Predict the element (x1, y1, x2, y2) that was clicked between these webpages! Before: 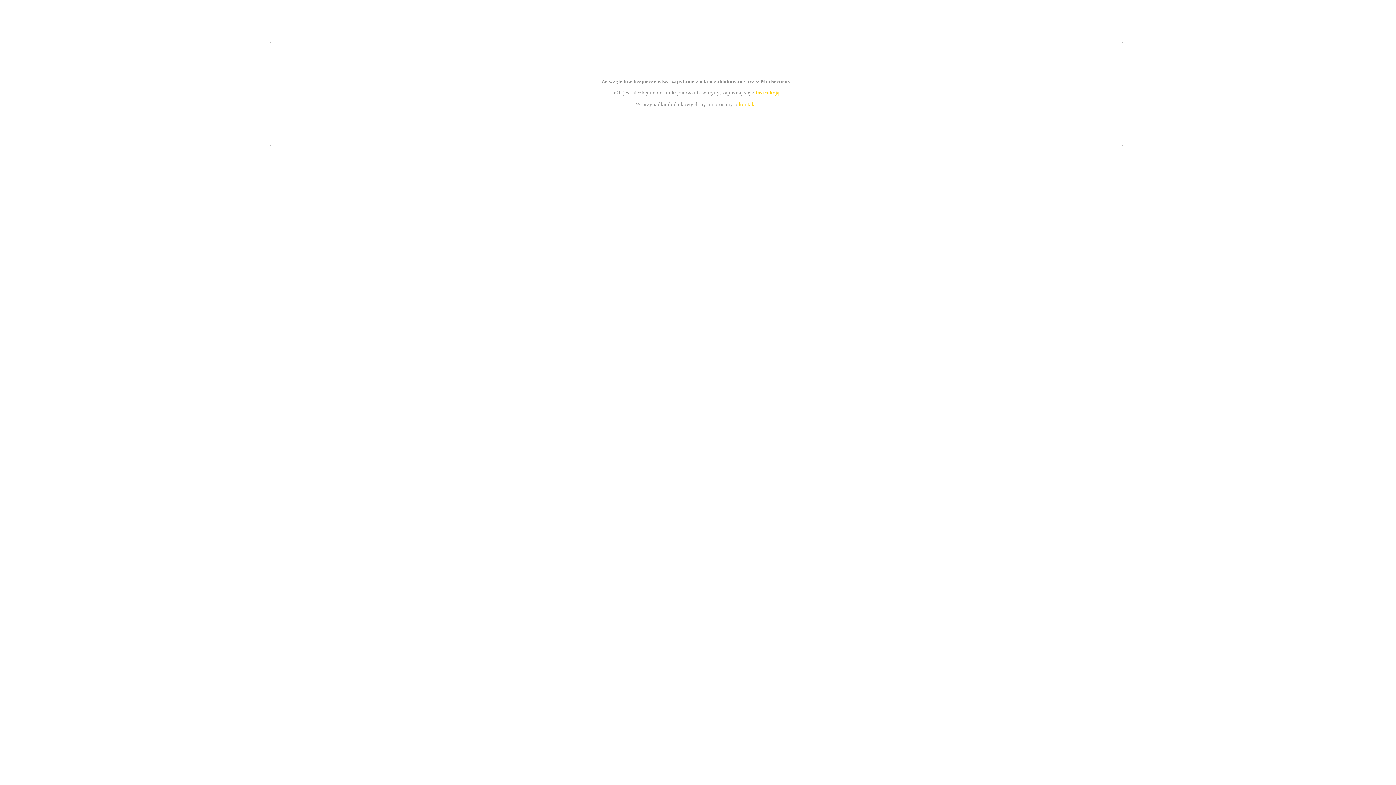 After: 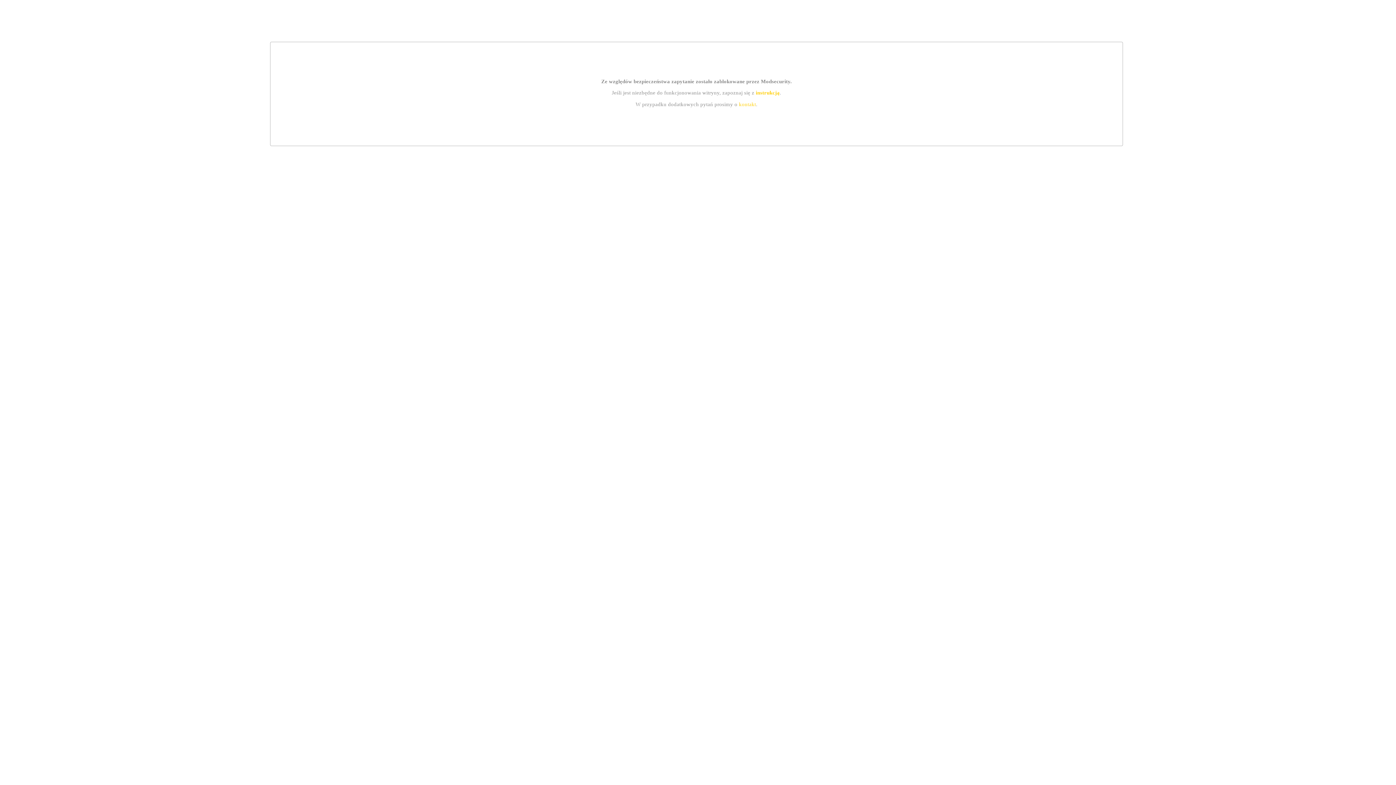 Action: label: instrukcją bbox: (755, 89, 779, 95)